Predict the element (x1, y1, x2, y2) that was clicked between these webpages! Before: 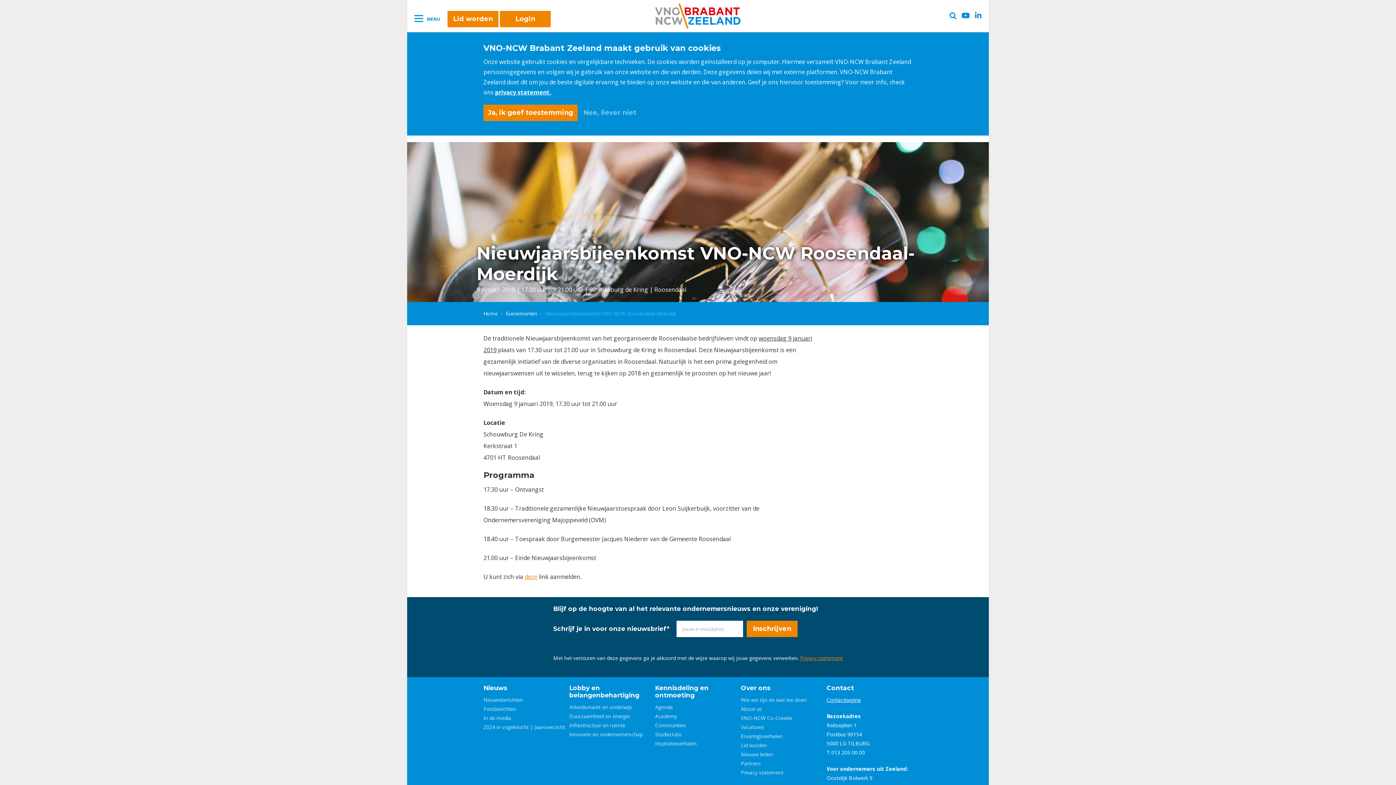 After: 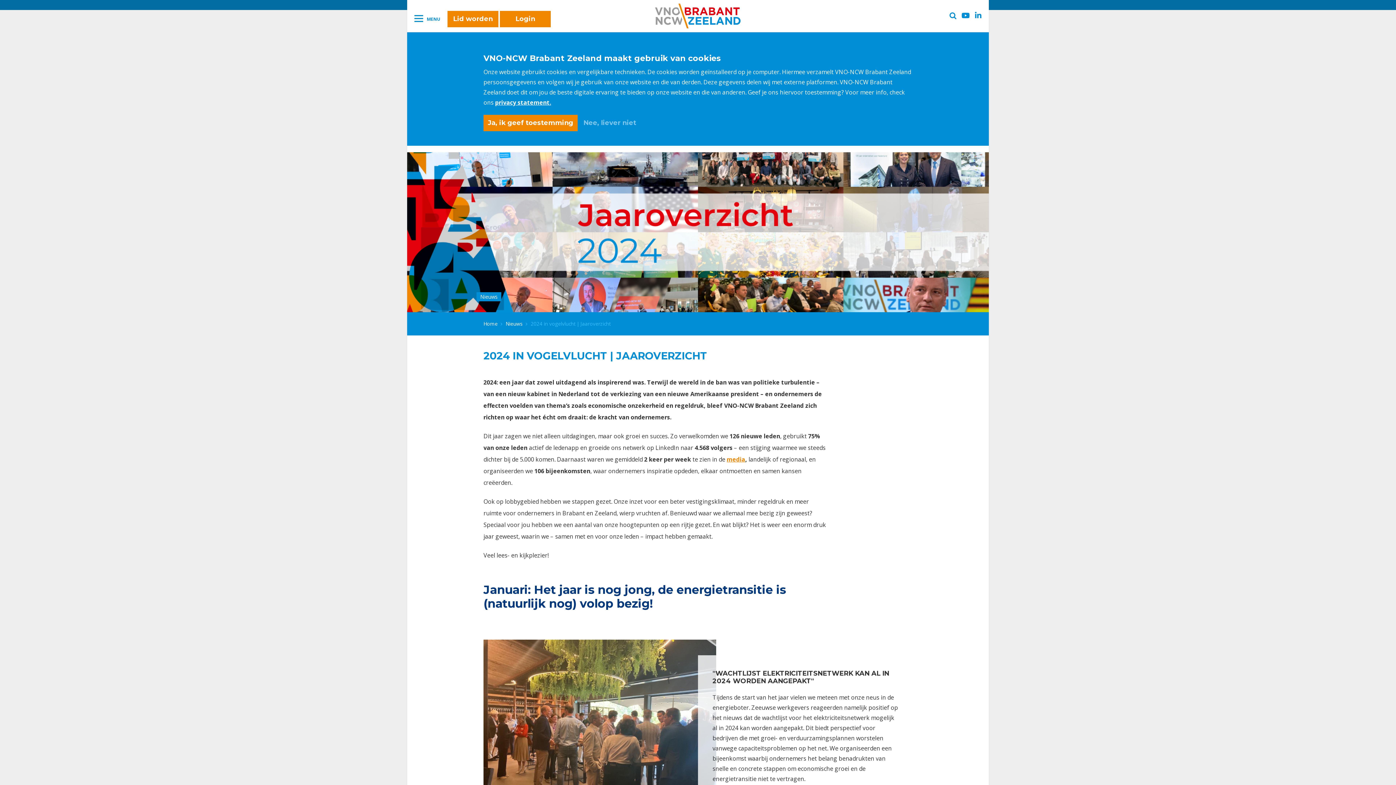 Action: label: 2024 in vogelvlucht | Jaaroverzicht bbox: (483, 724, 565, 731)